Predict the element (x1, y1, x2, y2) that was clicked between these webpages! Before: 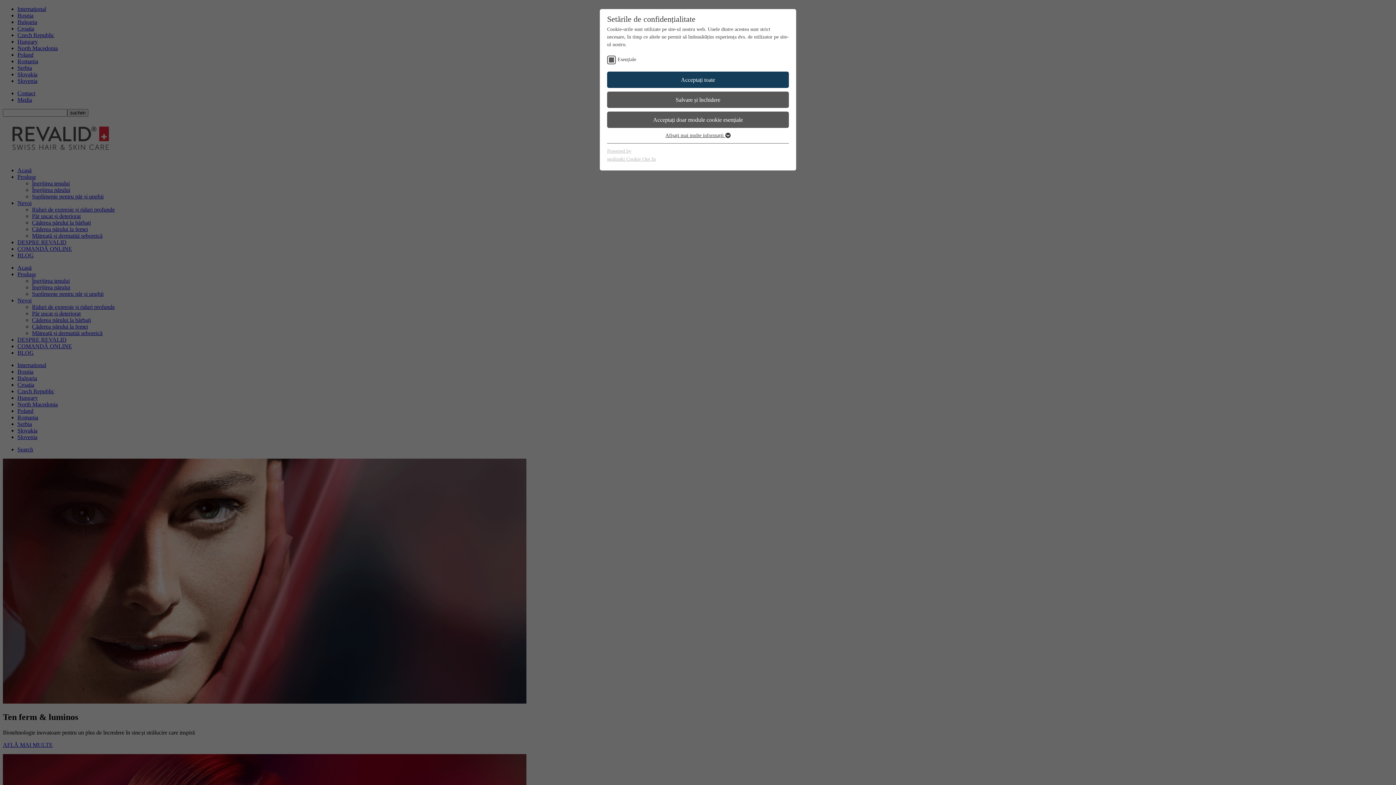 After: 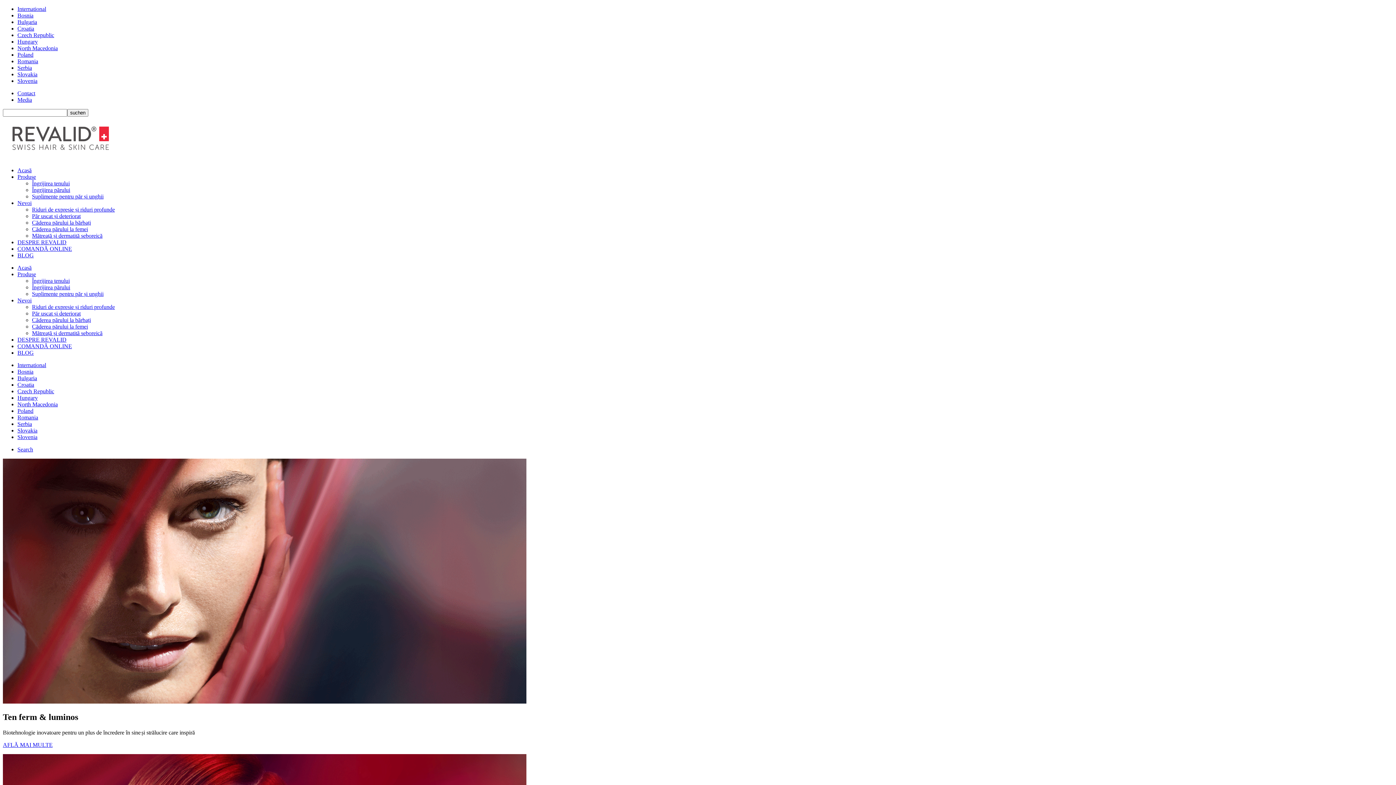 Action: label: Acceptați toate bbox: (607, 71, 789, 88)